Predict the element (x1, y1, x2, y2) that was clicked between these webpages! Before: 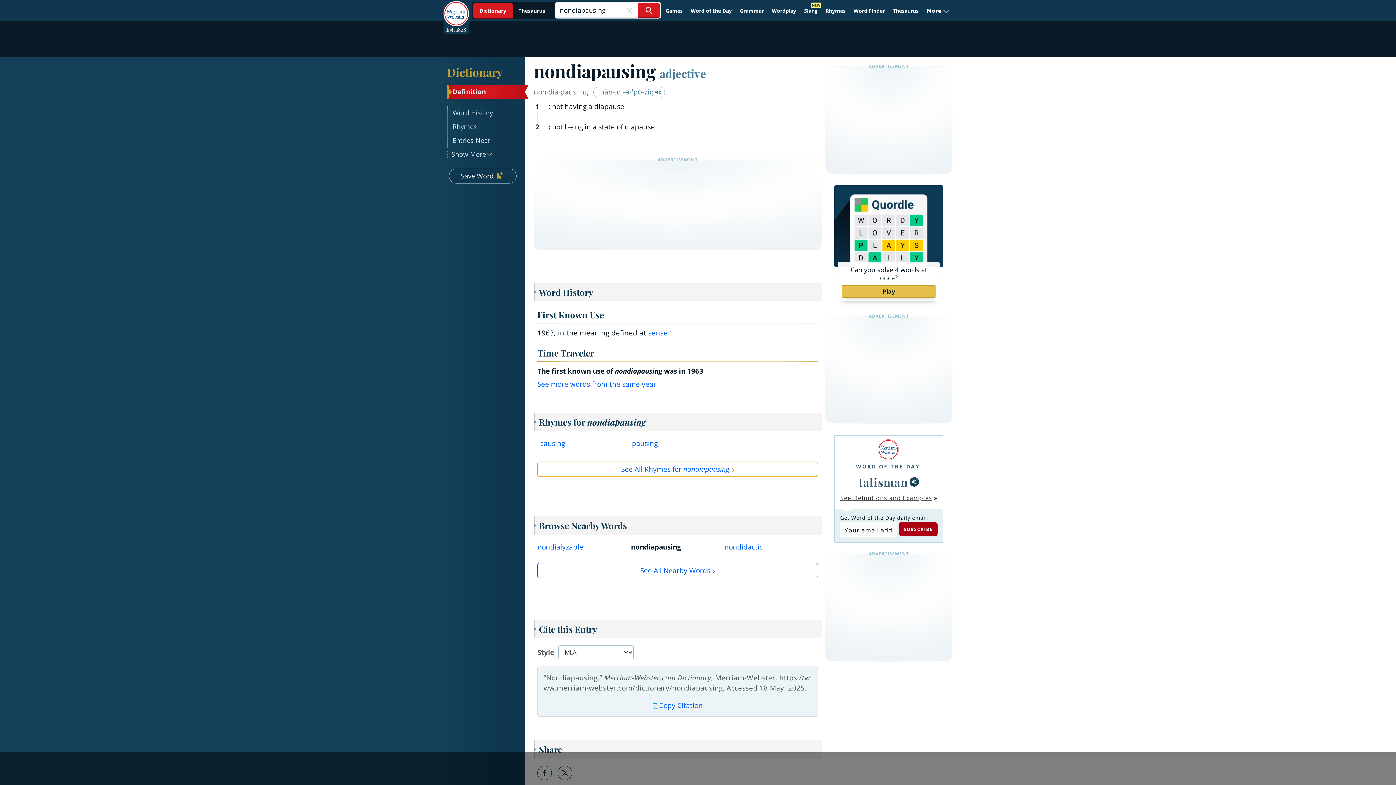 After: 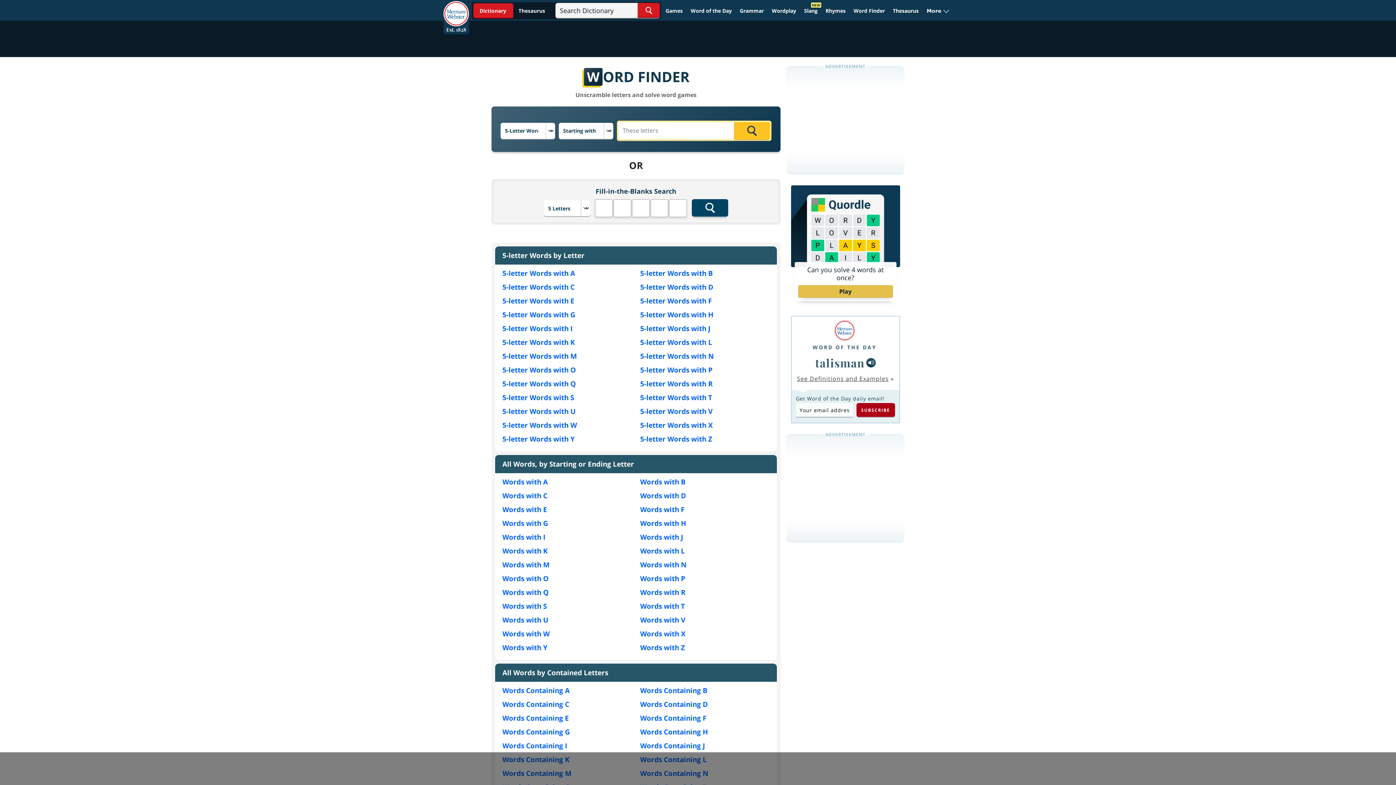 Action: label: Word Finder bbox: (850, 4, 888, 17)